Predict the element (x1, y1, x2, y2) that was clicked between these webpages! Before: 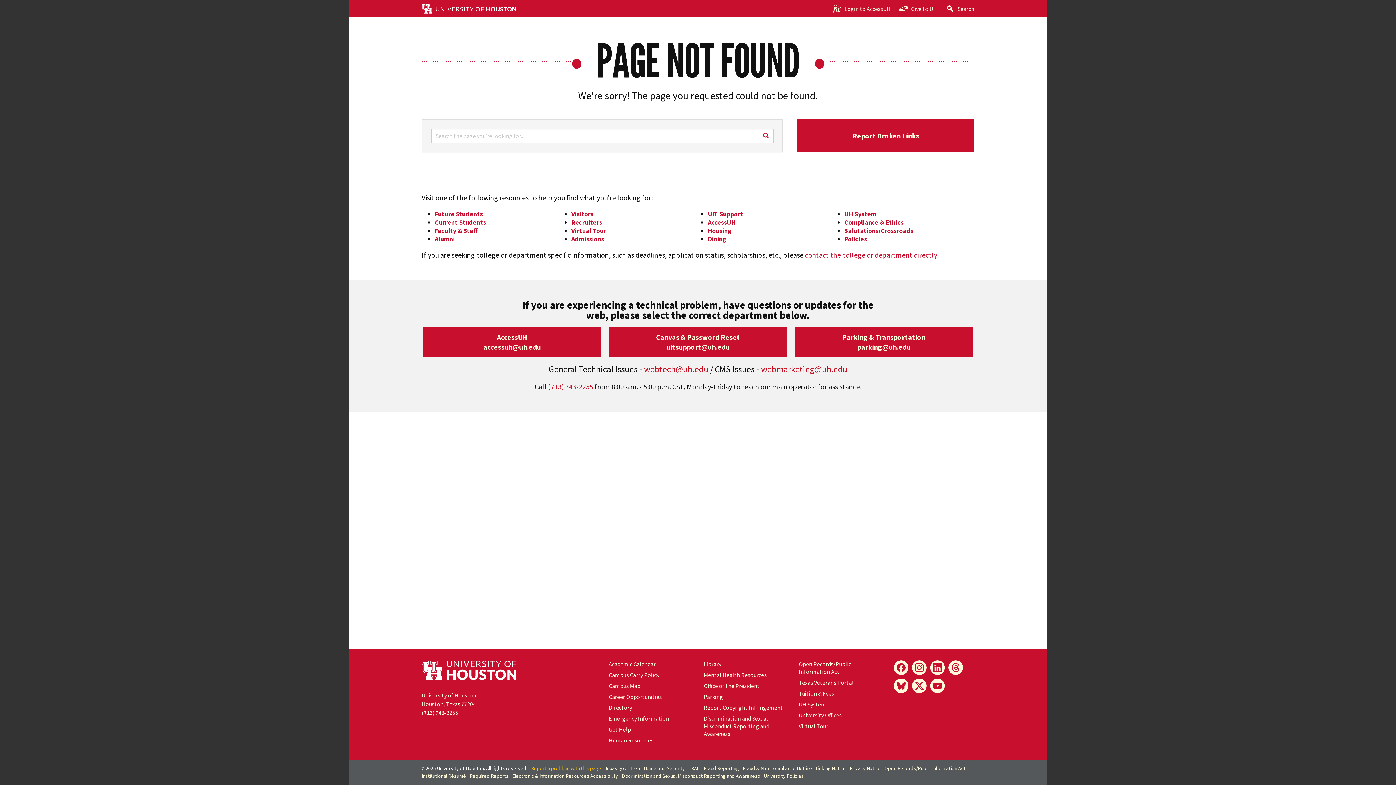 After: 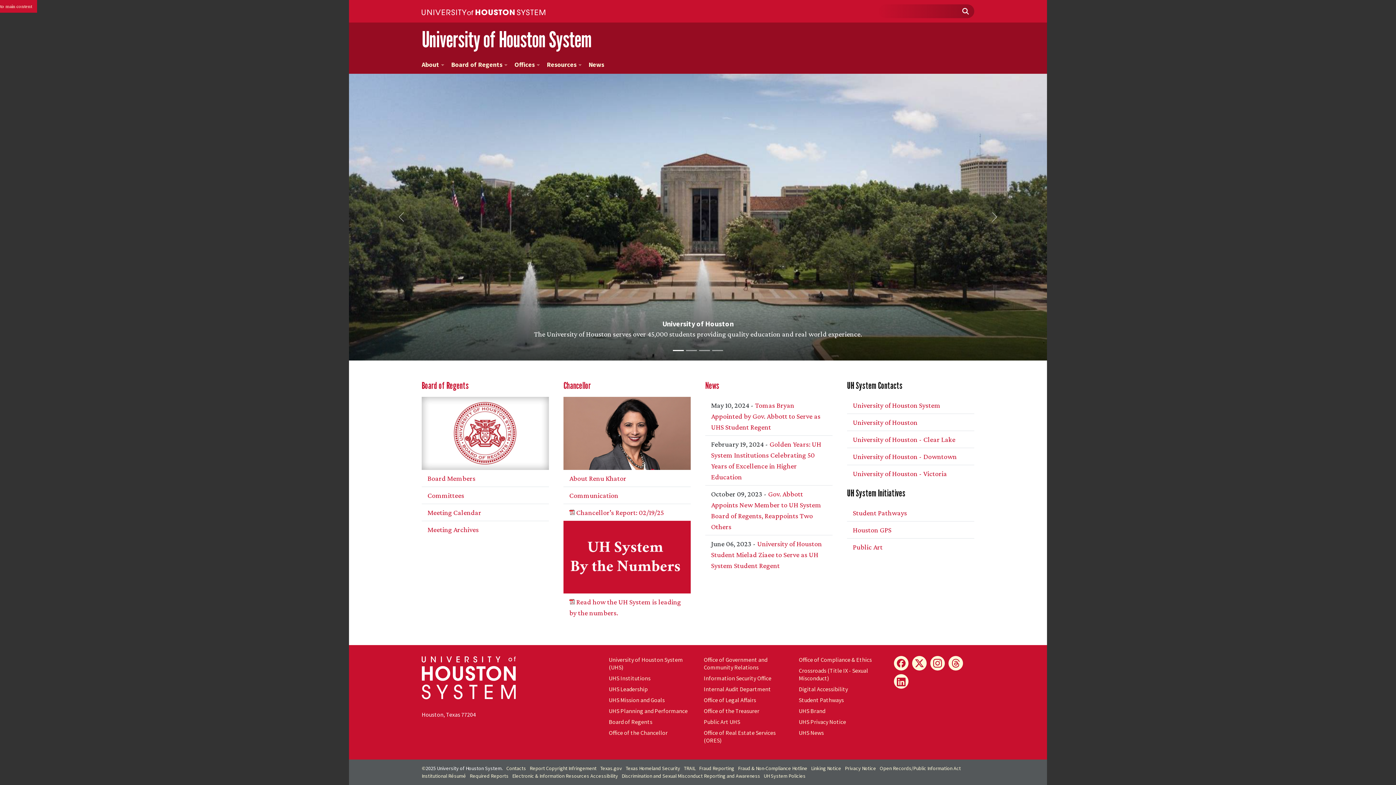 Action: bbox: (799, 701, 826, 708) label: UH System